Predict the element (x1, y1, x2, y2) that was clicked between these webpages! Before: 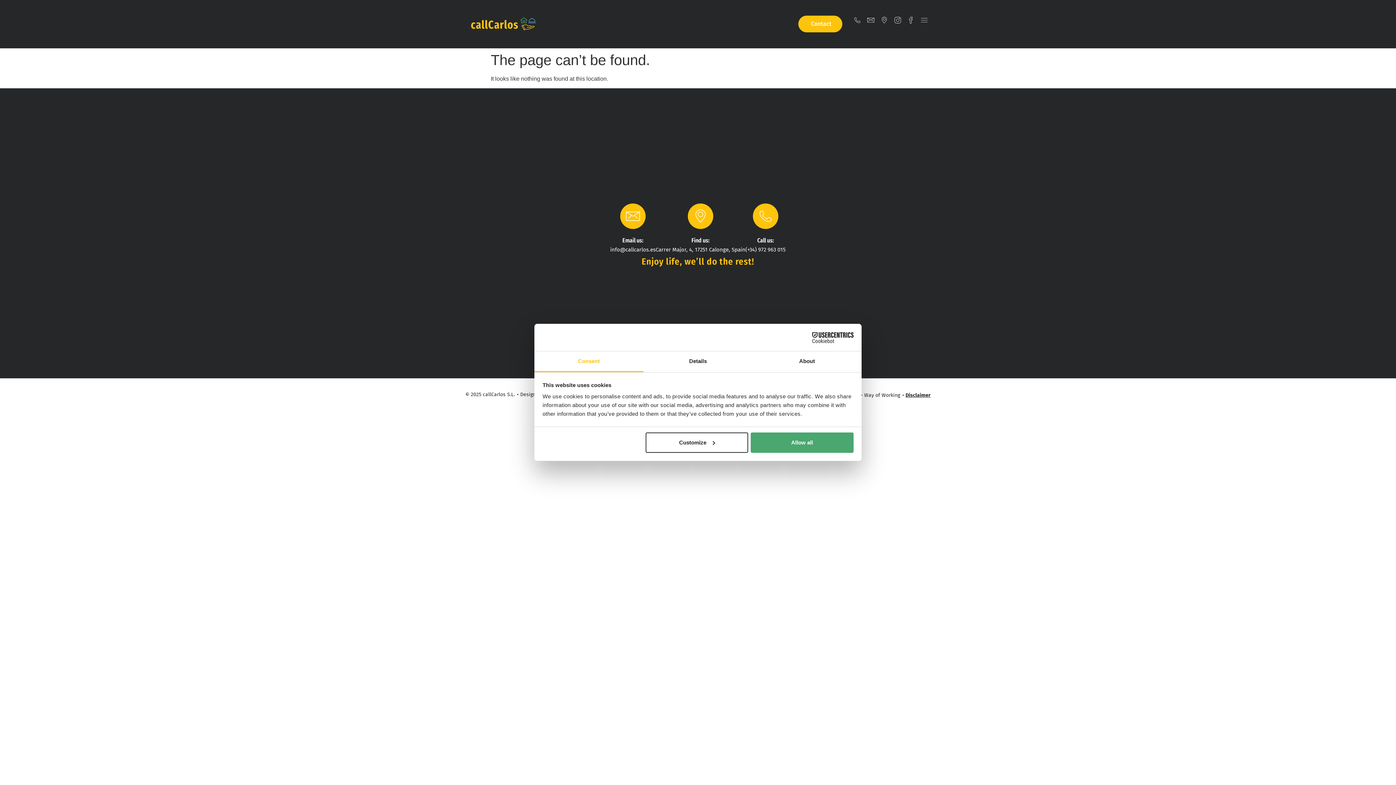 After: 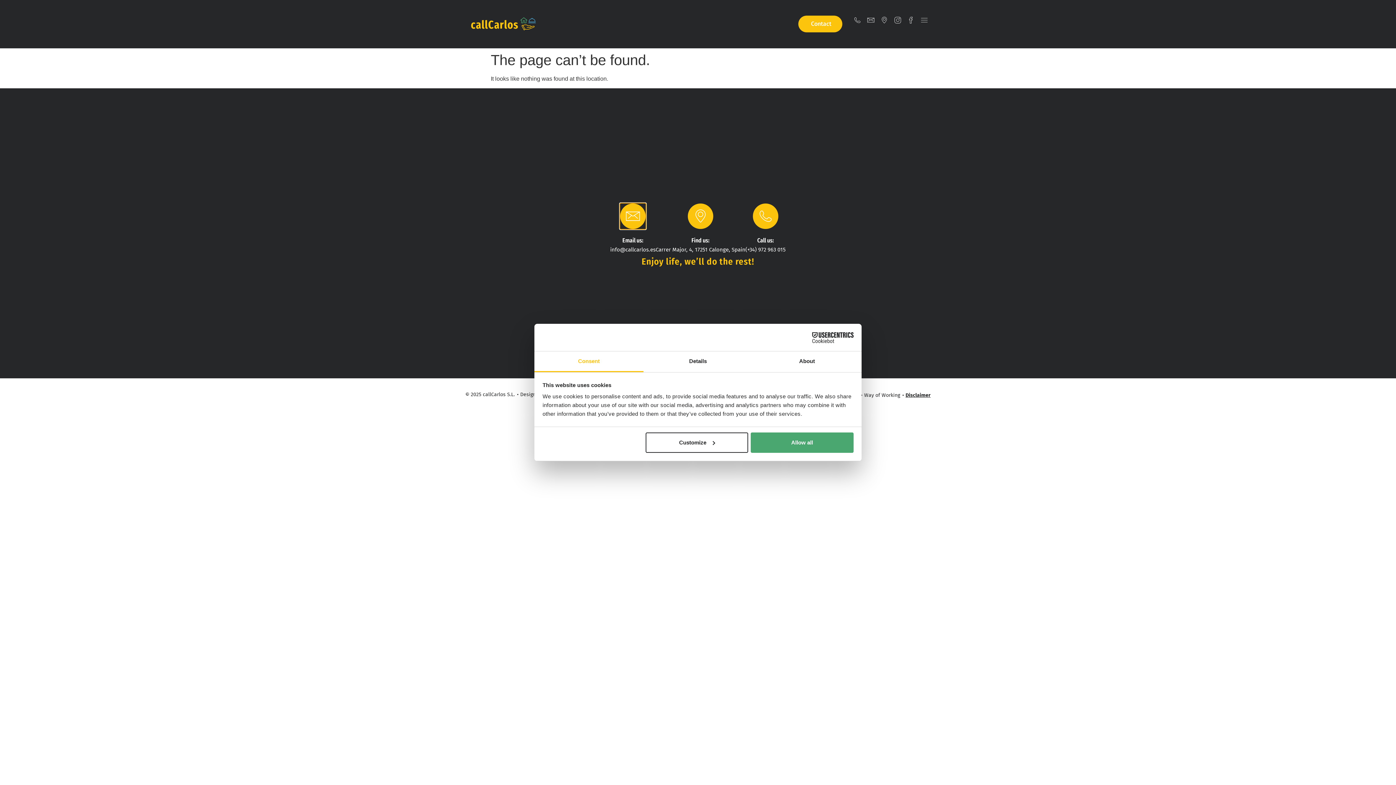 Action: bbox: (620, 203, 645, 229) label: Email us: